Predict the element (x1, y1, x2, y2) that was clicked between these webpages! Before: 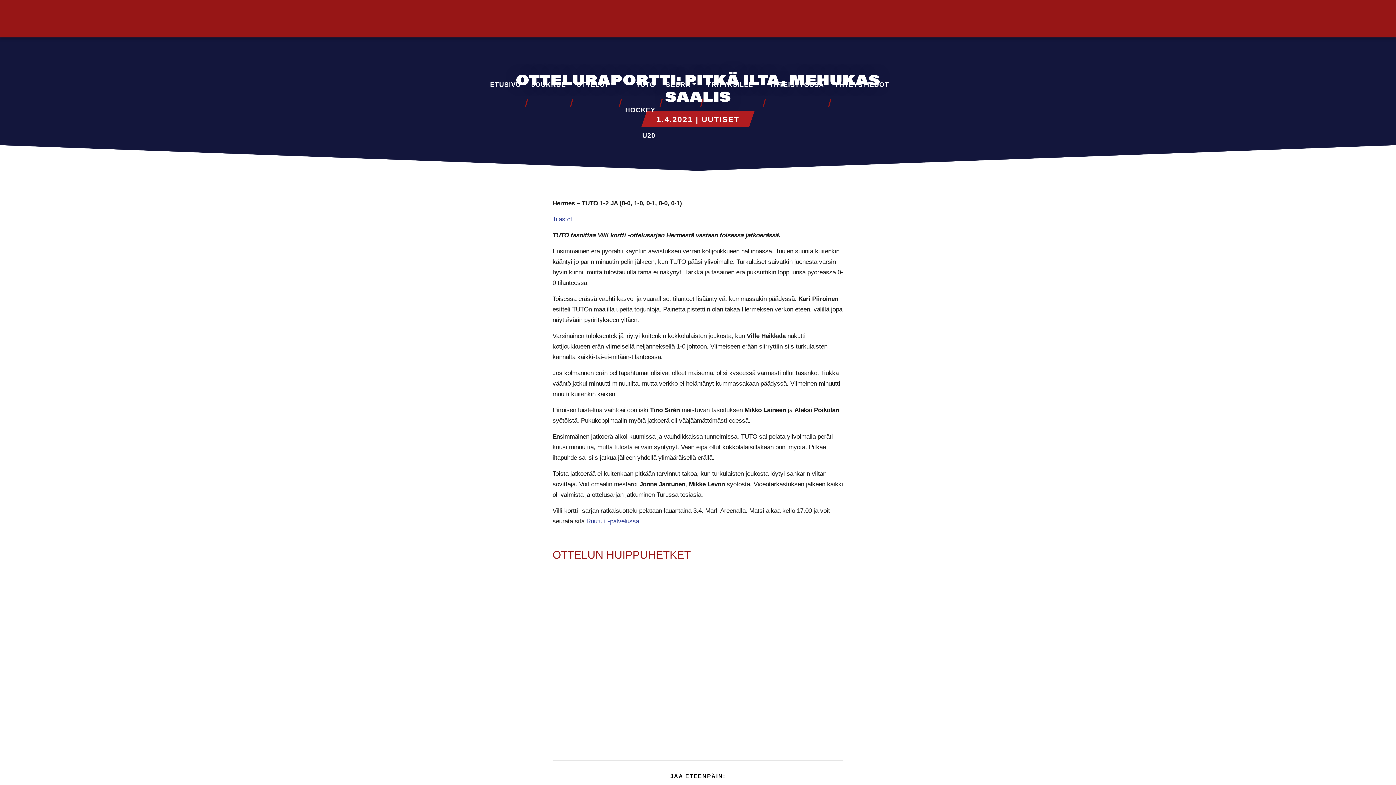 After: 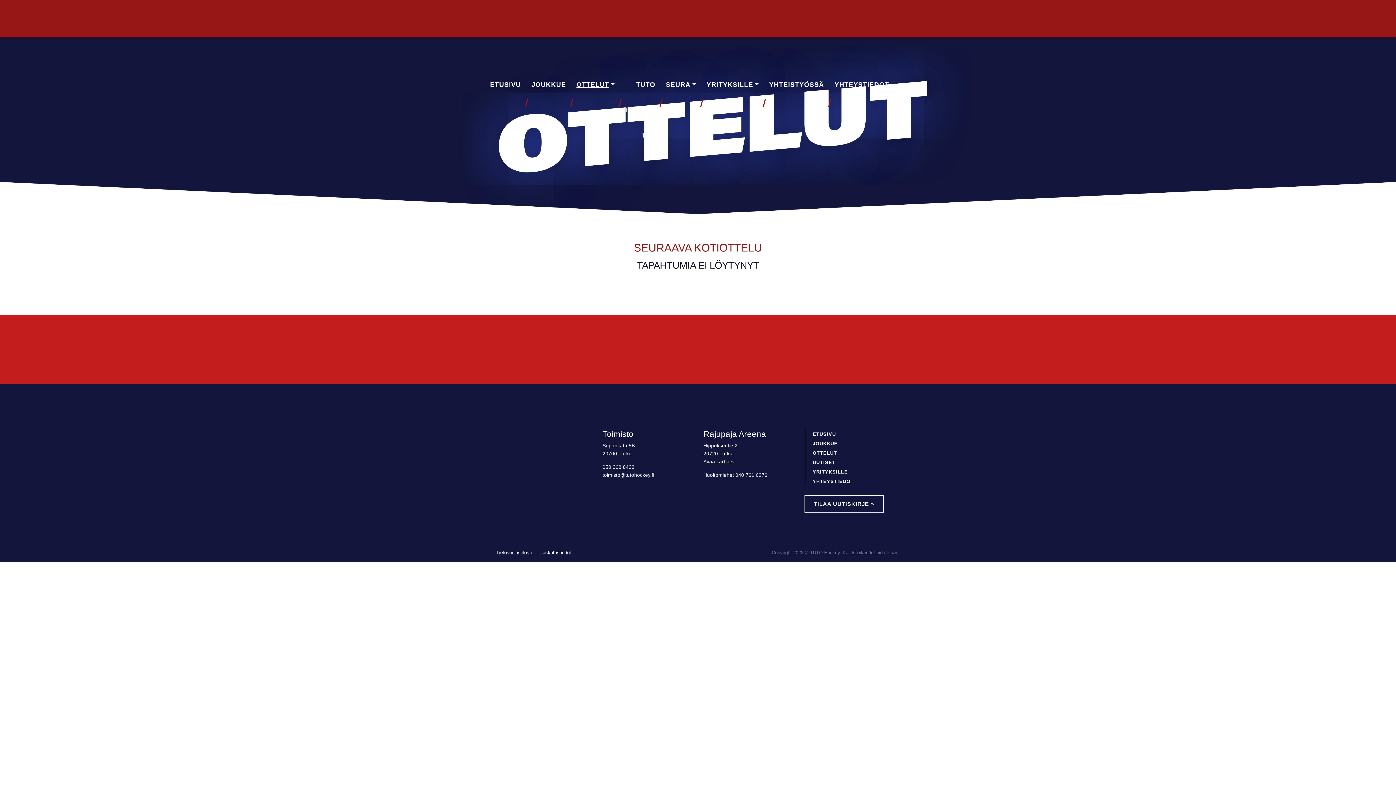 Action: label: OTTELUT bbox: (571, 70, 620, 99)